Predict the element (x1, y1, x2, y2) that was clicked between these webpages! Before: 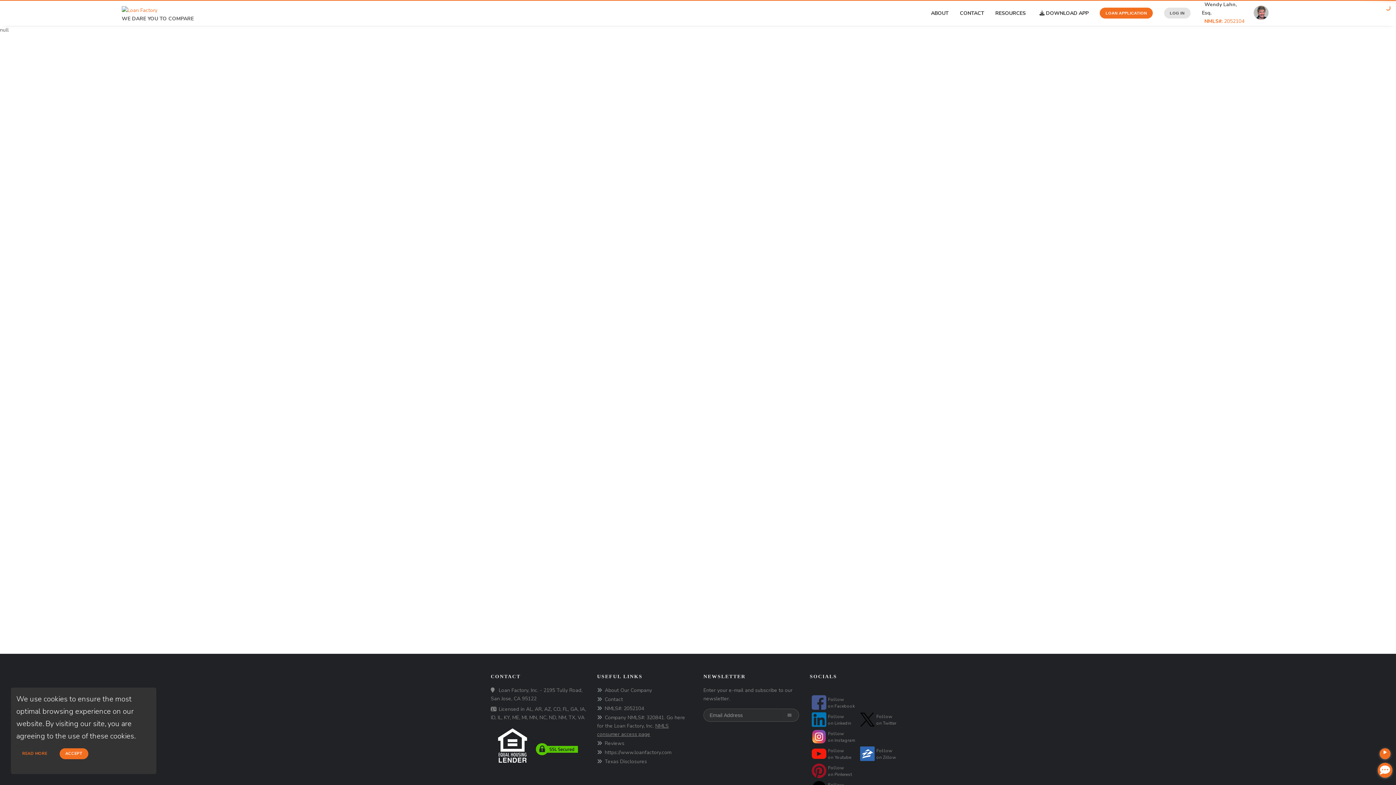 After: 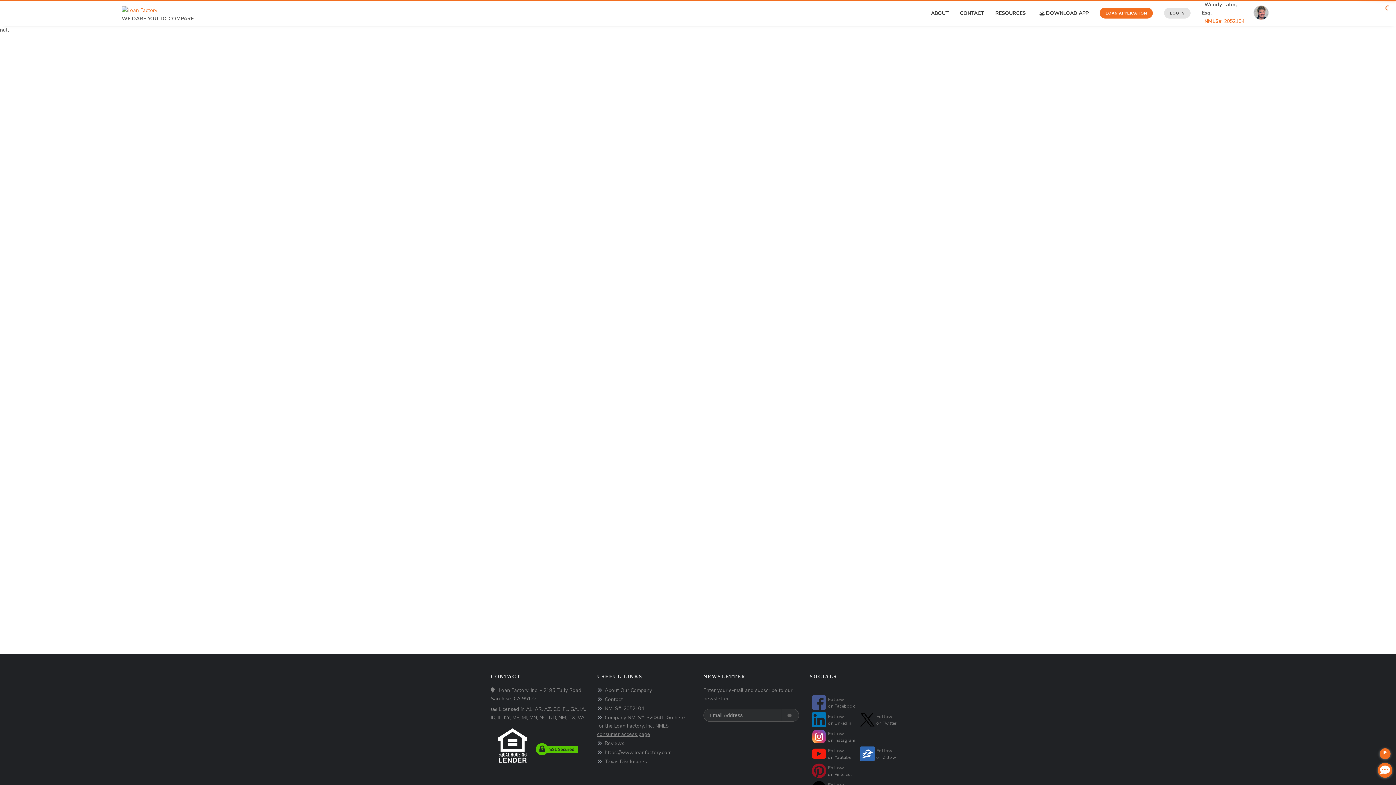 Action: label: home page bbox: (121, 5, 158, 10)